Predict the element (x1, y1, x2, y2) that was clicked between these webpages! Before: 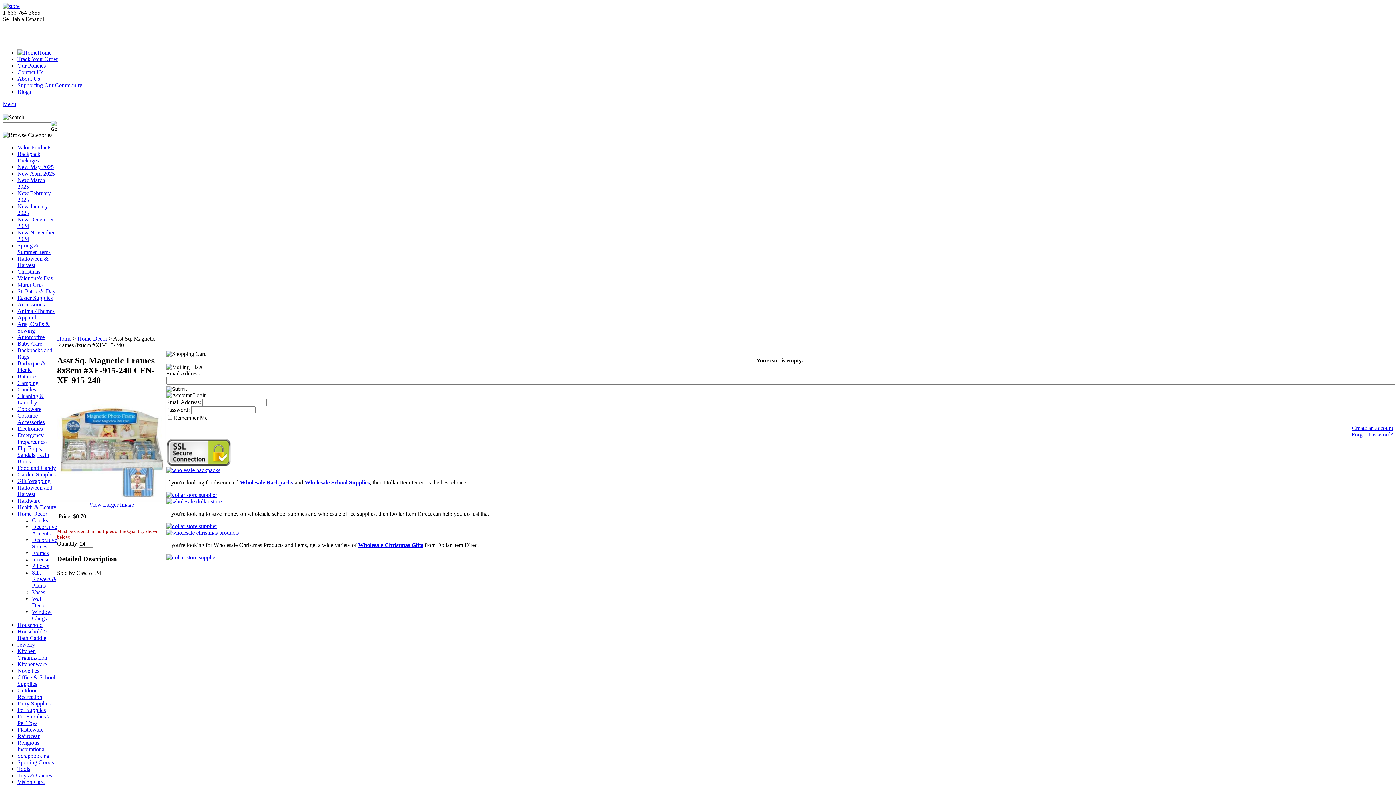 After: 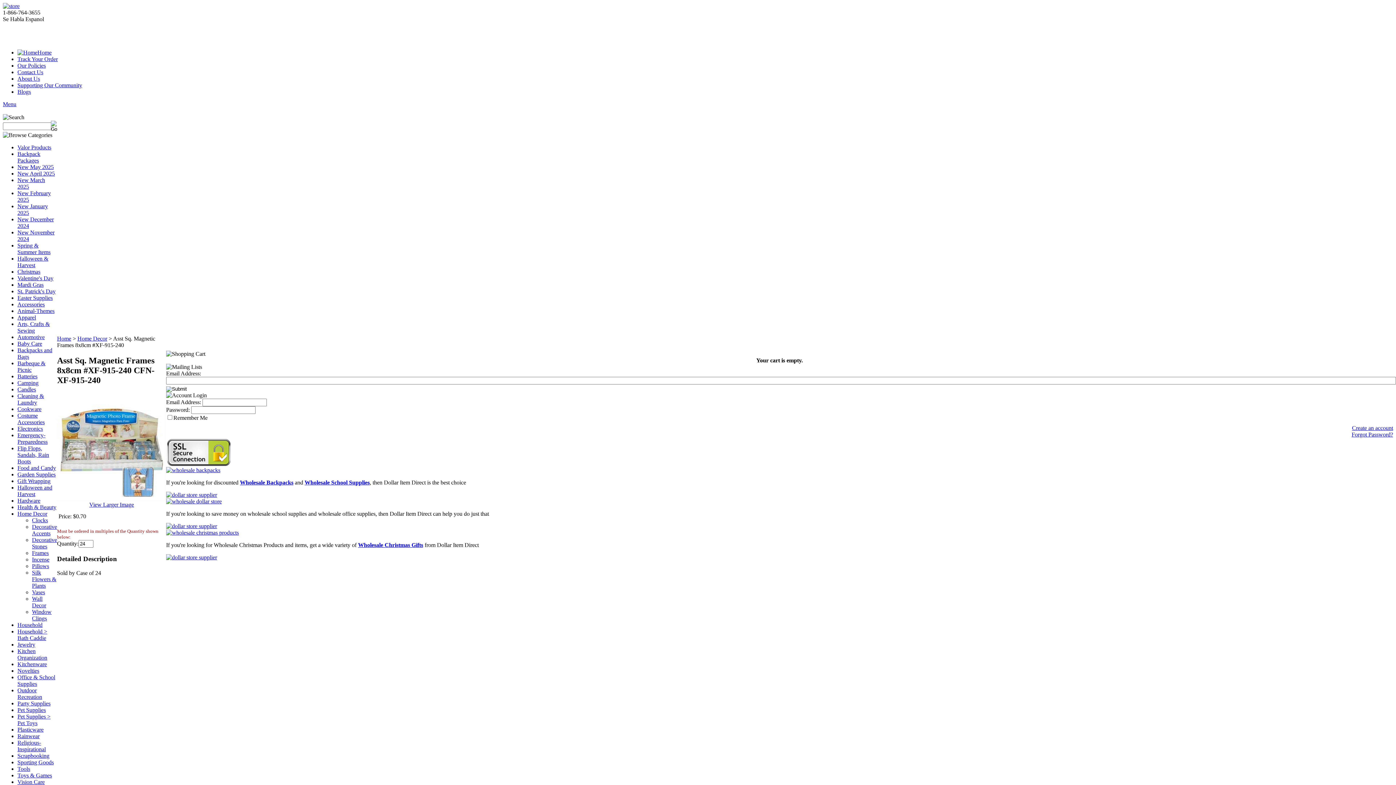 Action: bbox: (57, 496, 166, 502)